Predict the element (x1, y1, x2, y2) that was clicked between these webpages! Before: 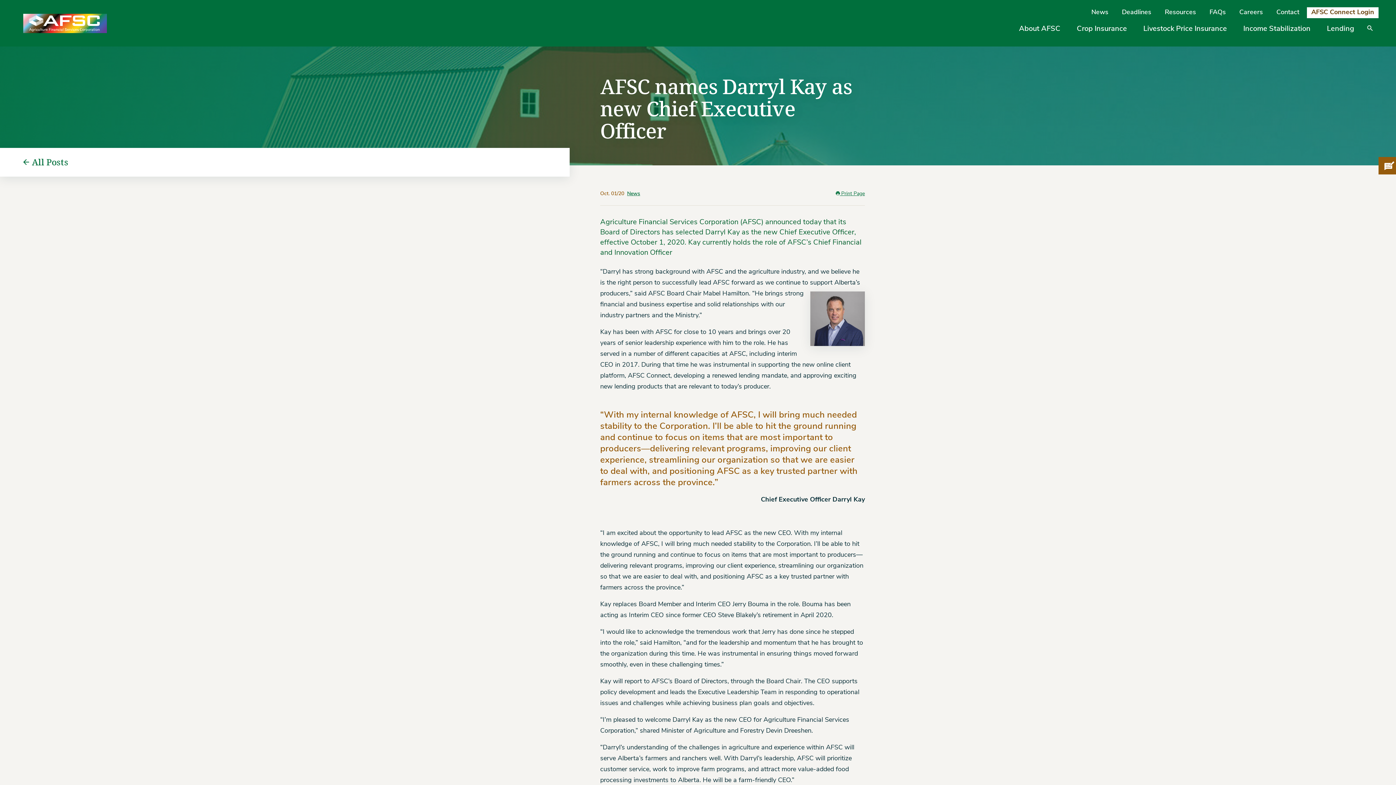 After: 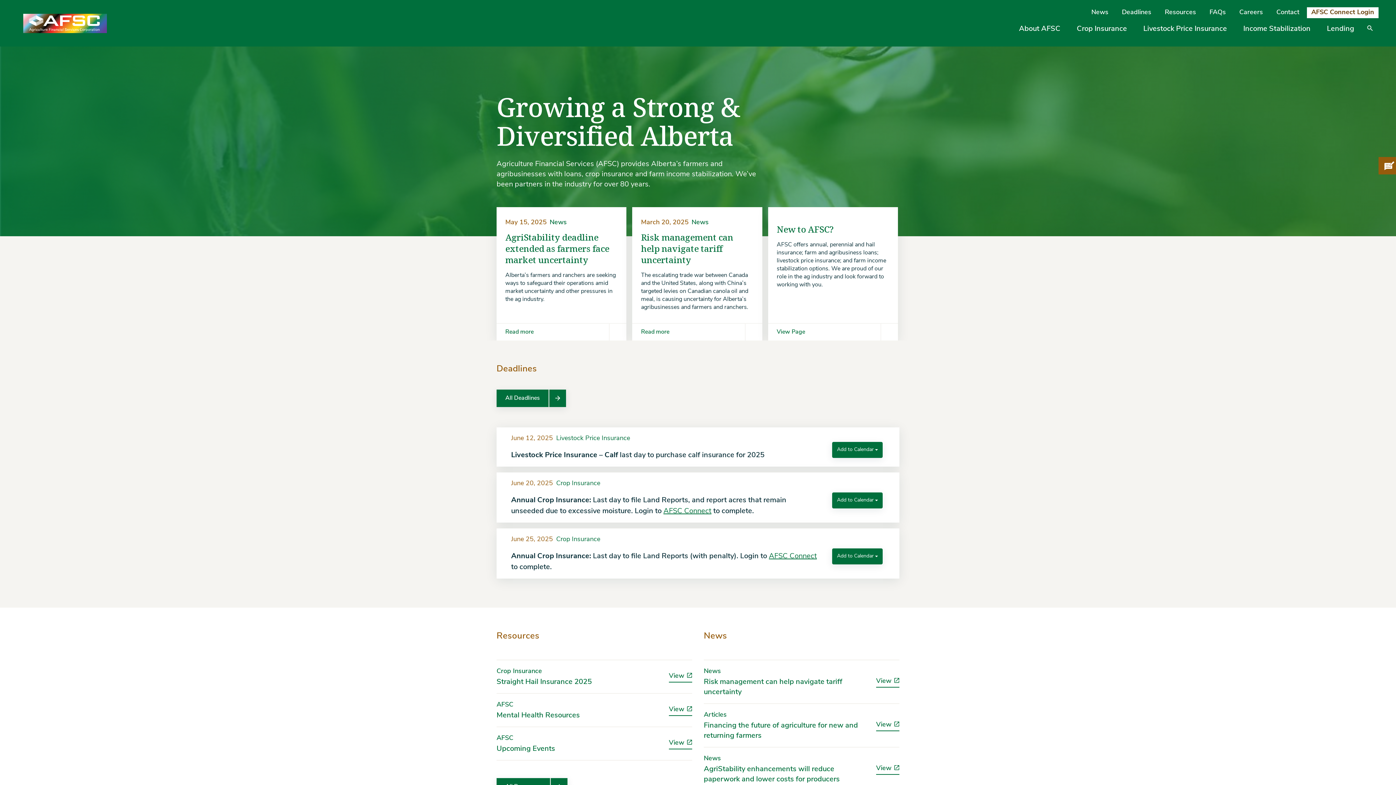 Action: label: Agriculture Financial Services Corporation bbox: (23, 13, 106, 32)